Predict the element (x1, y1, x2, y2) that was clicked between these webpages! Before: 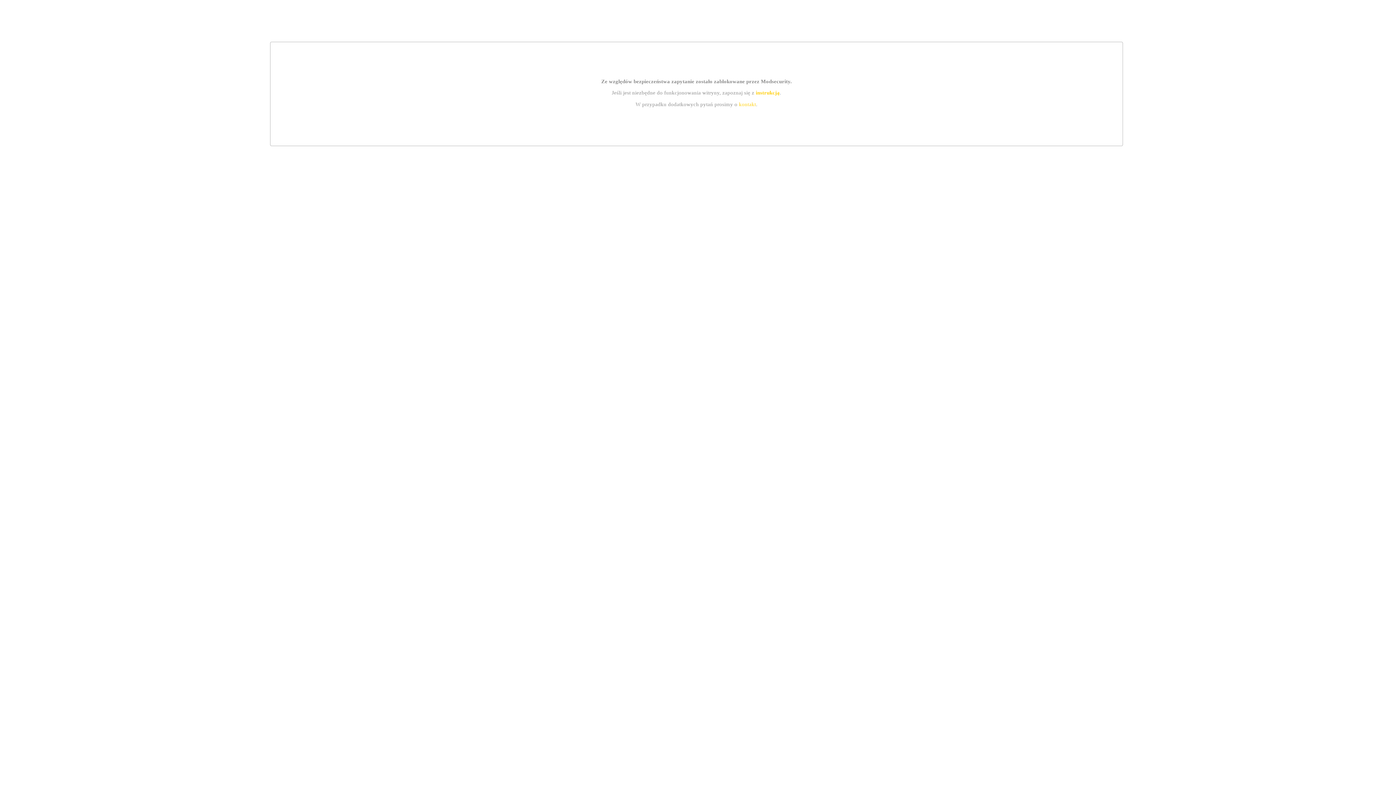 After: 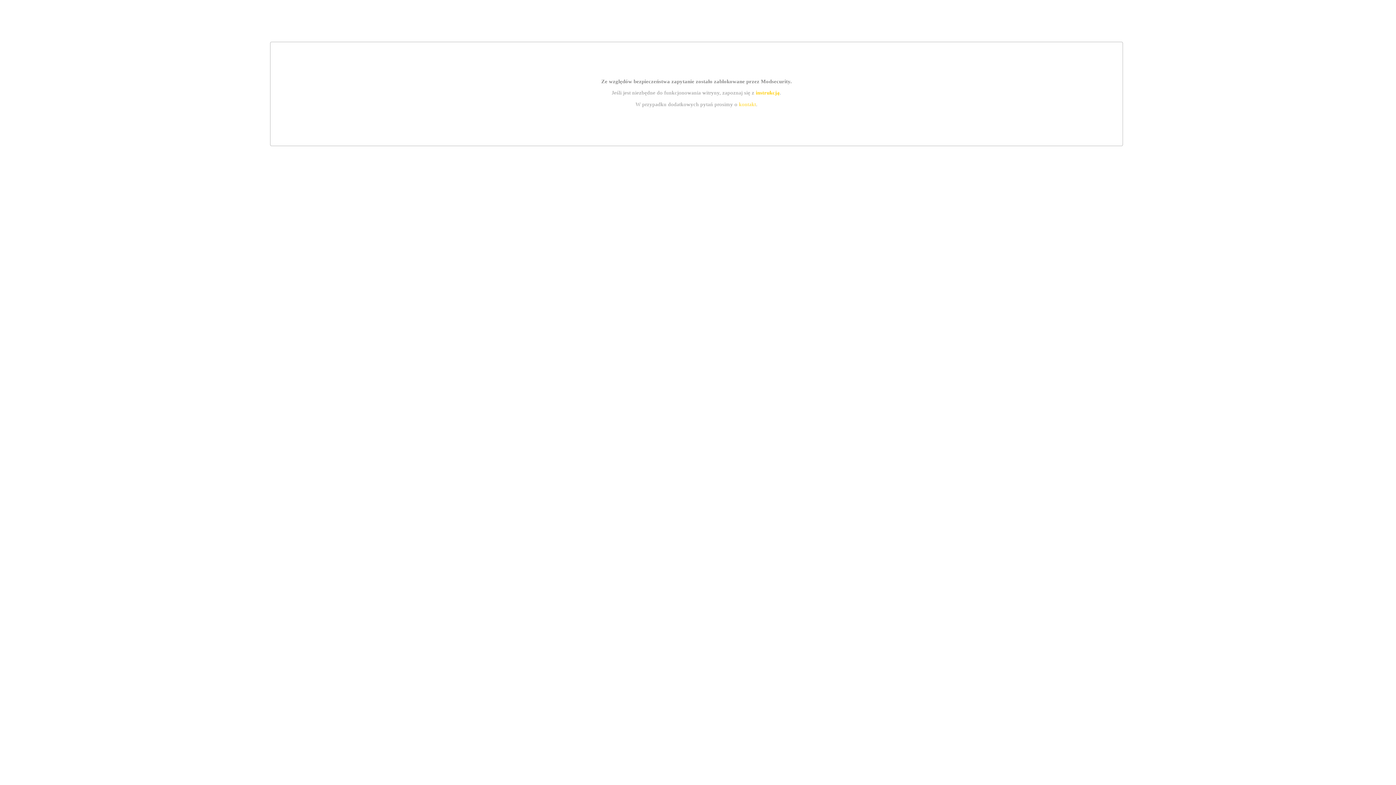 Action: label: instrukcją bbox: (755, 89, 779, 95)